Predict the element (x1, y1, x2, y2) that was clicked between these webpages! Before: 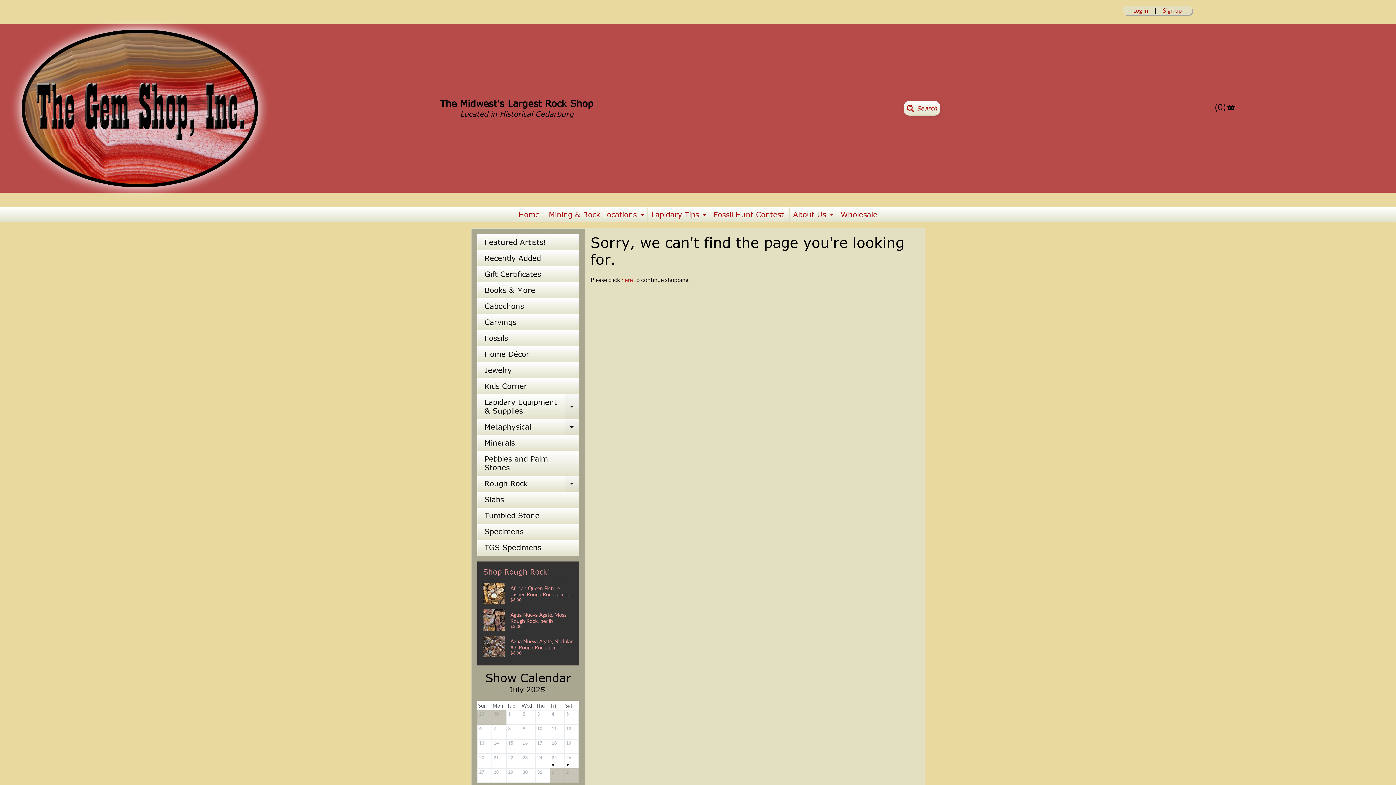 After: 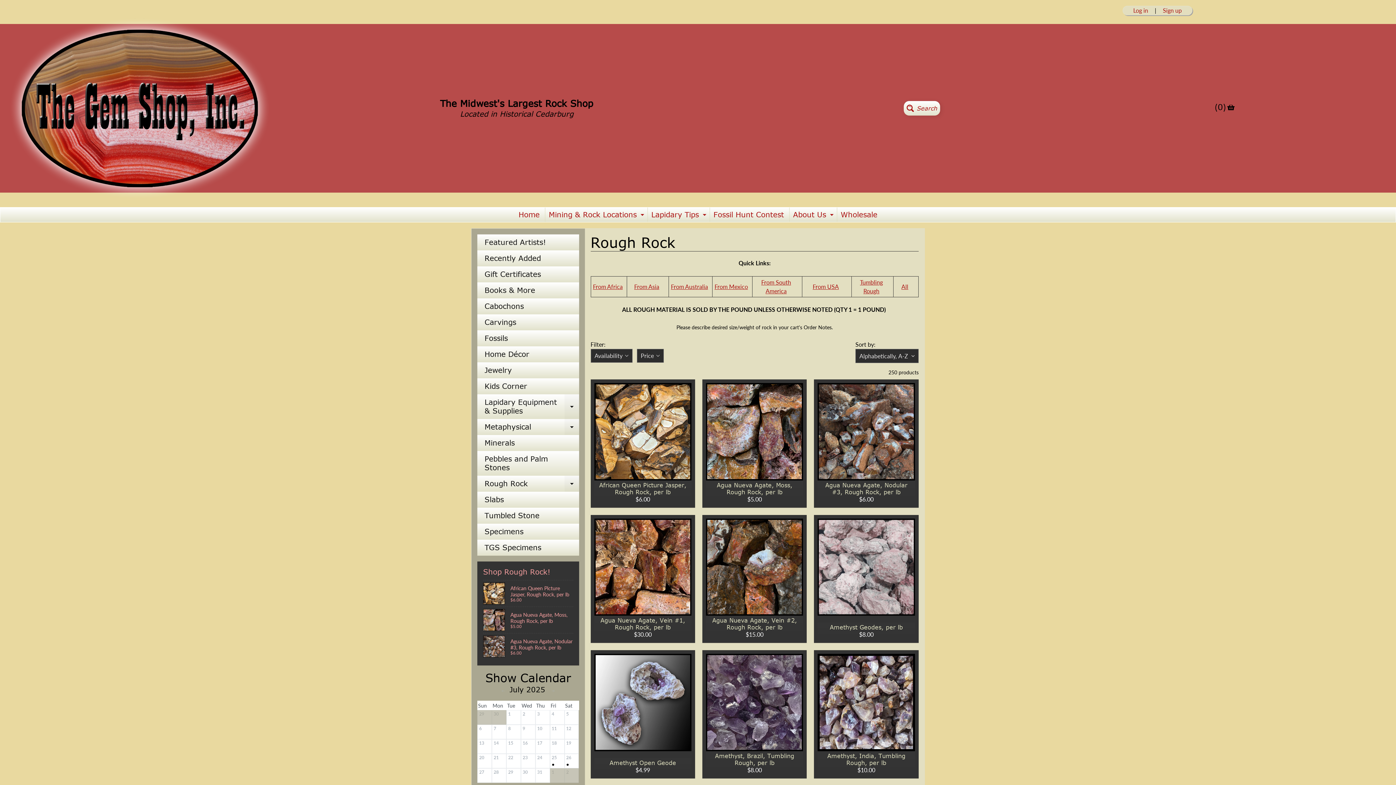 Action: bbox: (477, 476, 579, 492) label: Rough Rock
Expand child menu